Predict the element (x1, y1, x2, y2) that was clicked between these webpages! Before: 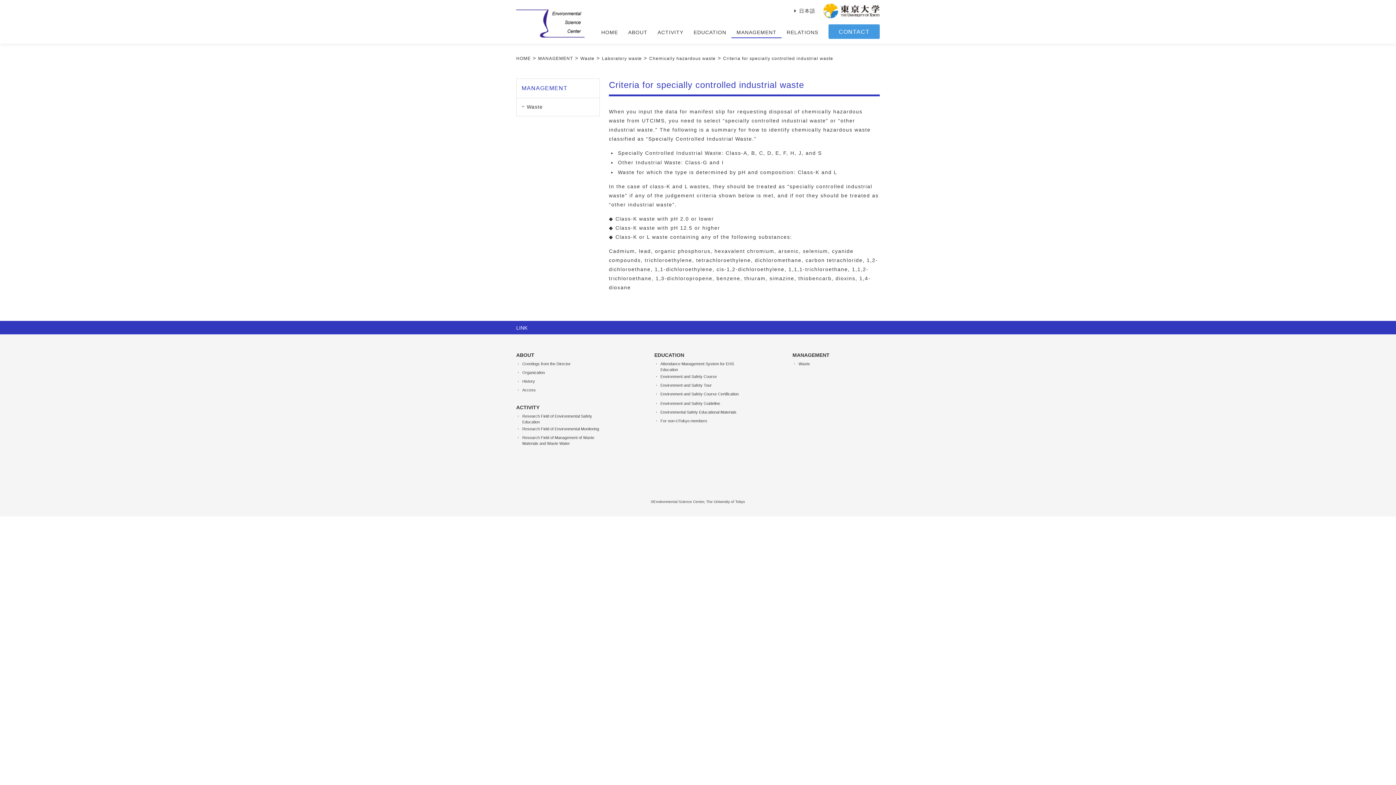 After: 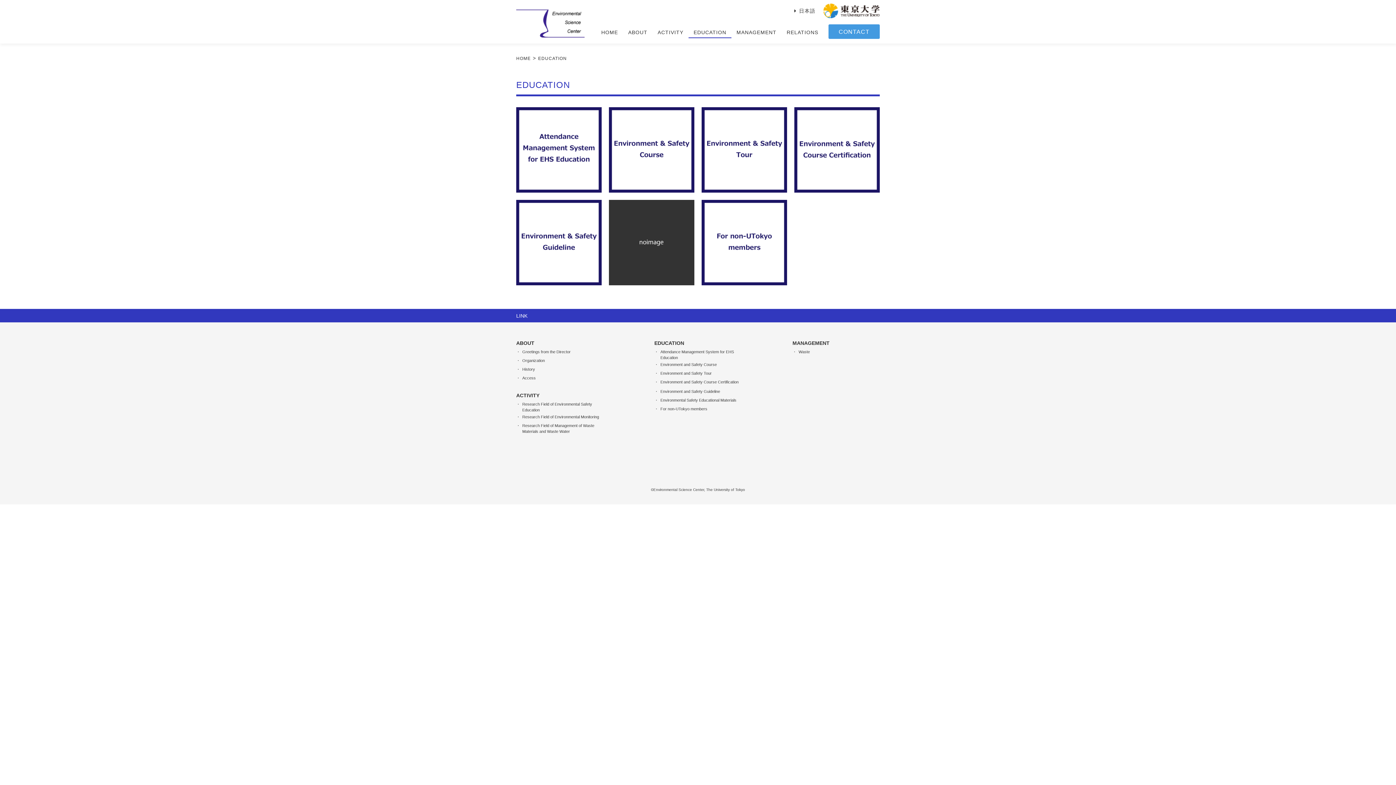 Action: bbox: (654, 352, 684, 358) label: EDUCATION